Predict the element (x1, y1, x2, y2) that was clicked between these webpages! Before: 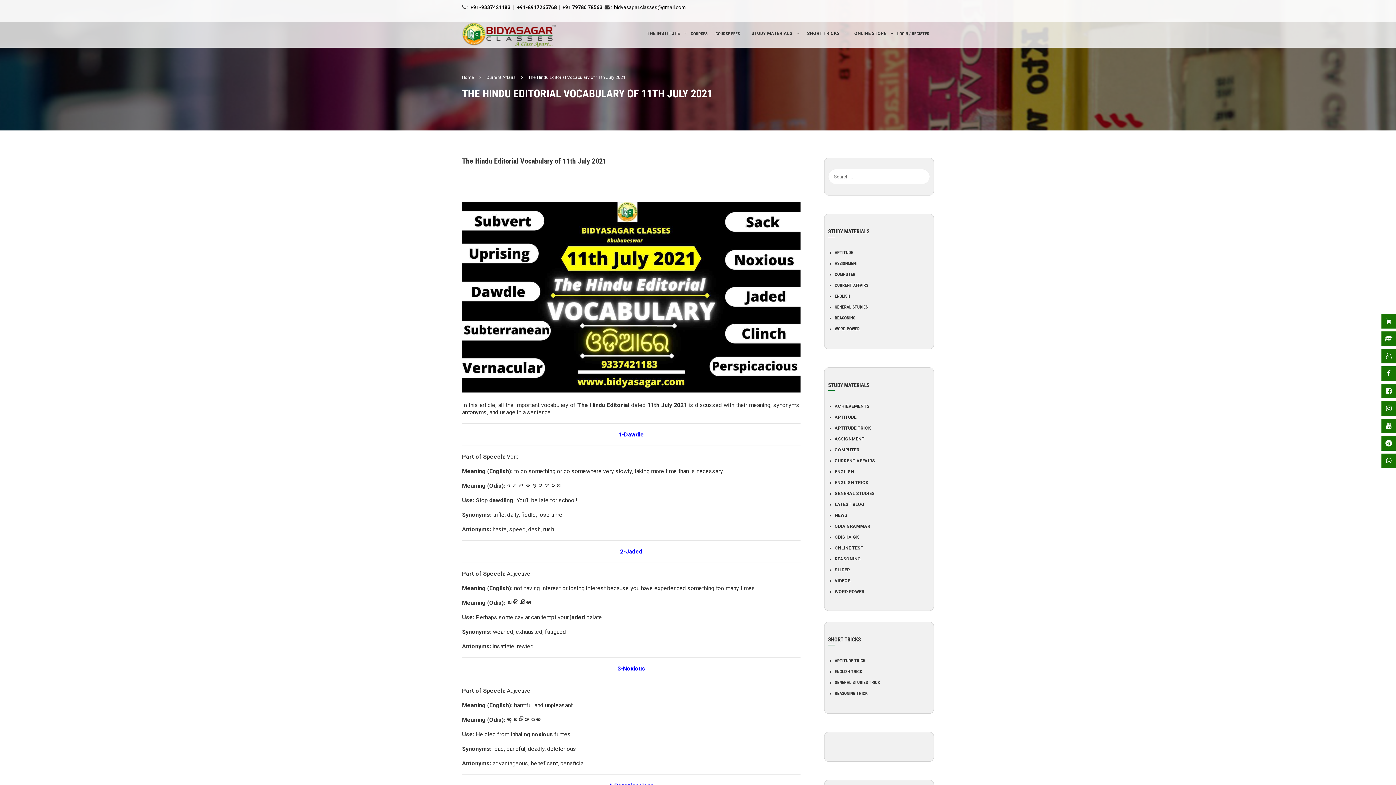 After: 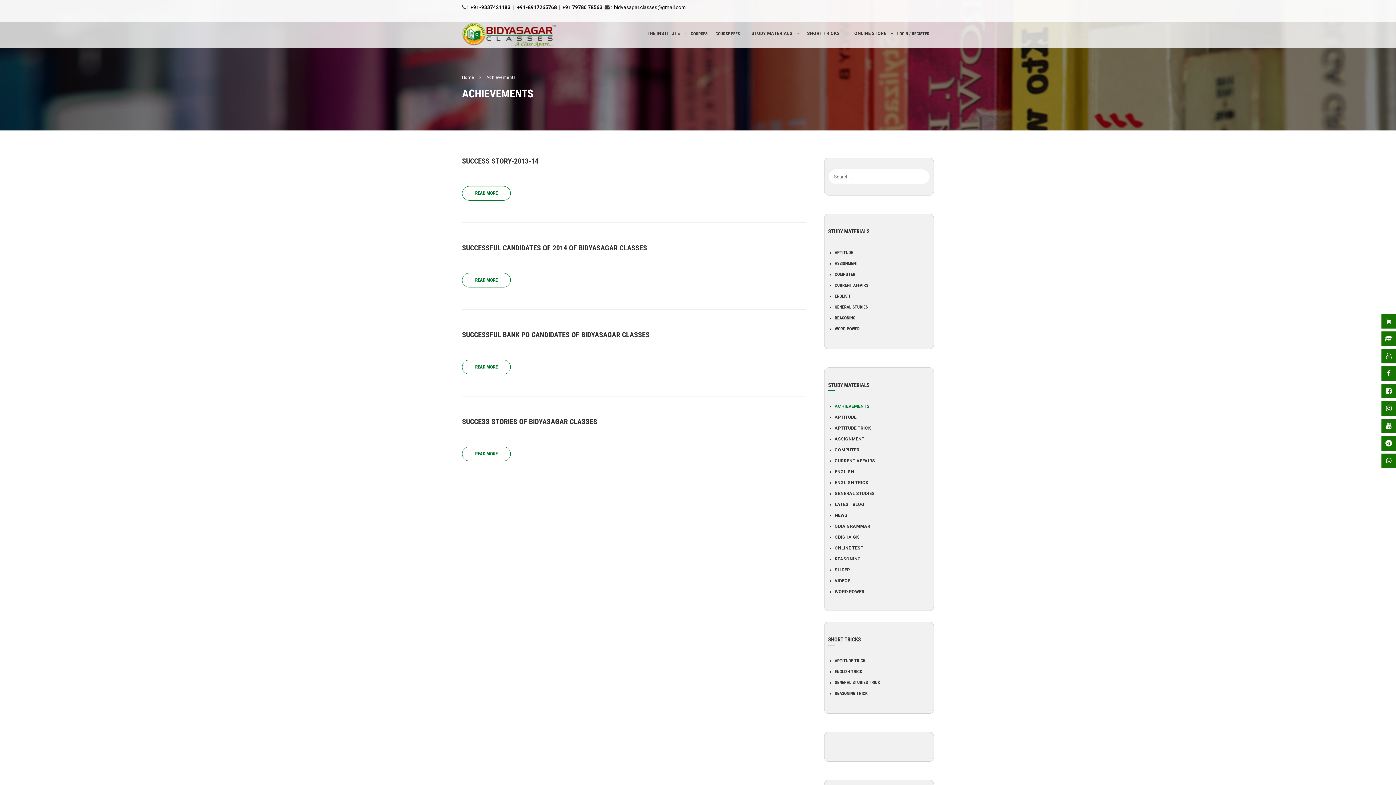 Action: label: ACHIEVEMENTS bbox: (834, 404, 869, 409)